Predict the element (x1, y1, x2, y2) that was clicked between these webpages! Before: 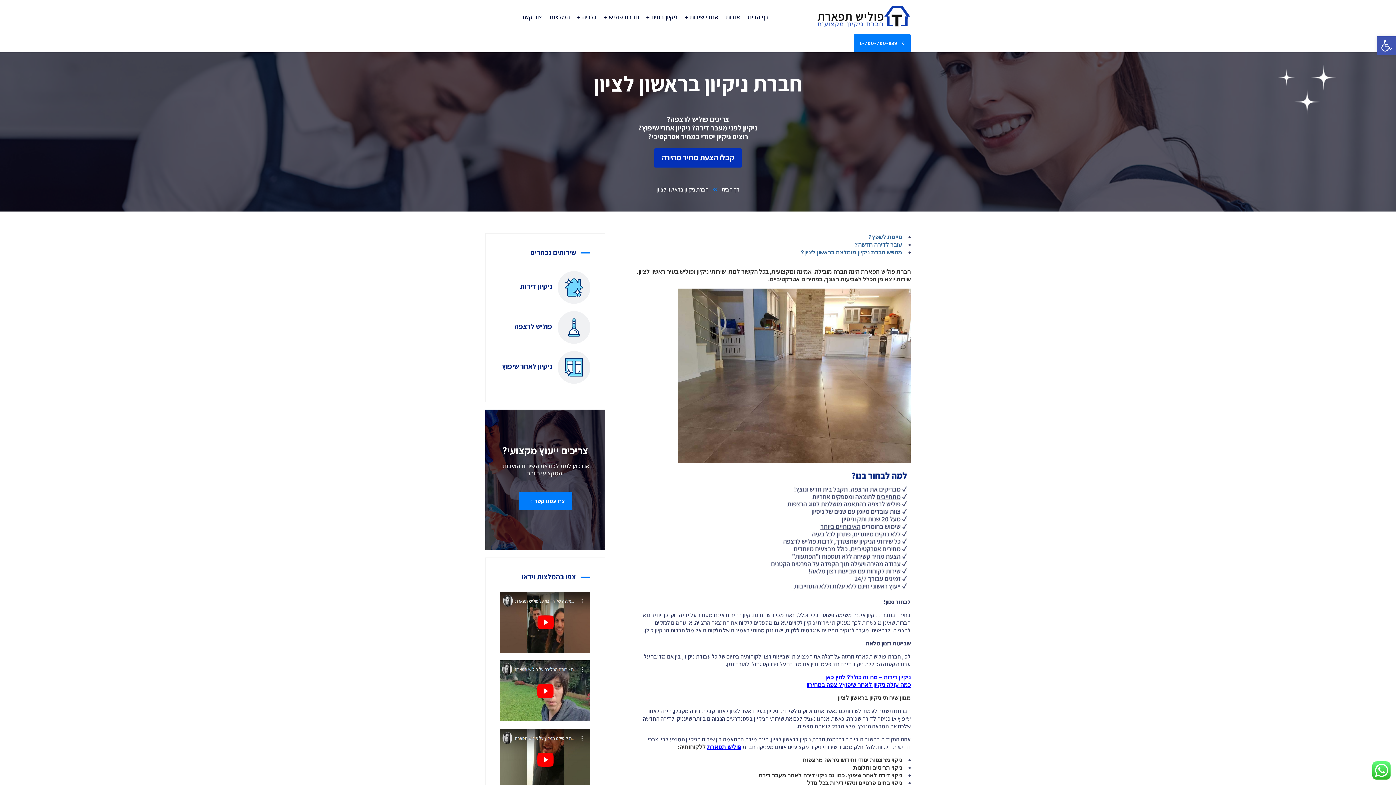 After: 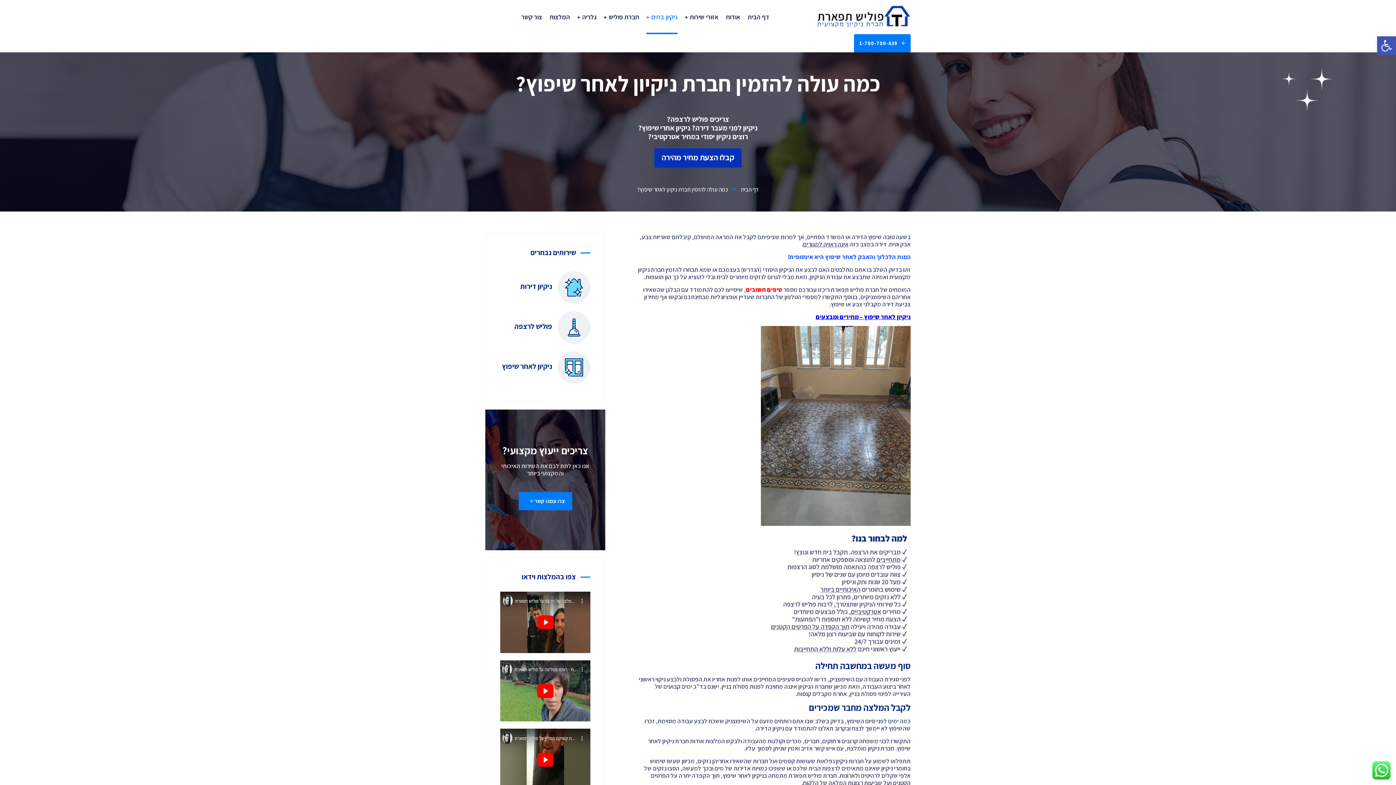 Action: label: ניקיון לאחר שיפוץ bbox: (502, 361, 557, 371)